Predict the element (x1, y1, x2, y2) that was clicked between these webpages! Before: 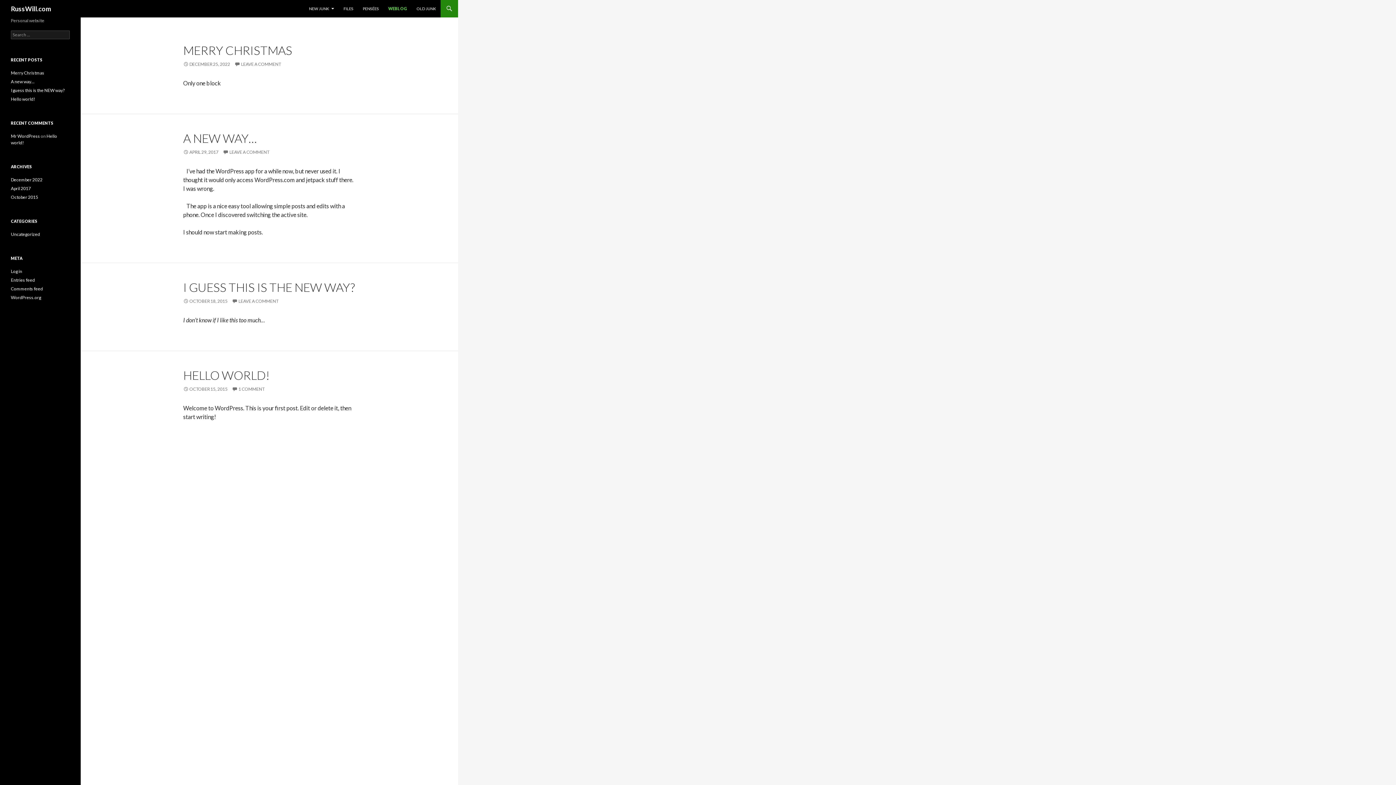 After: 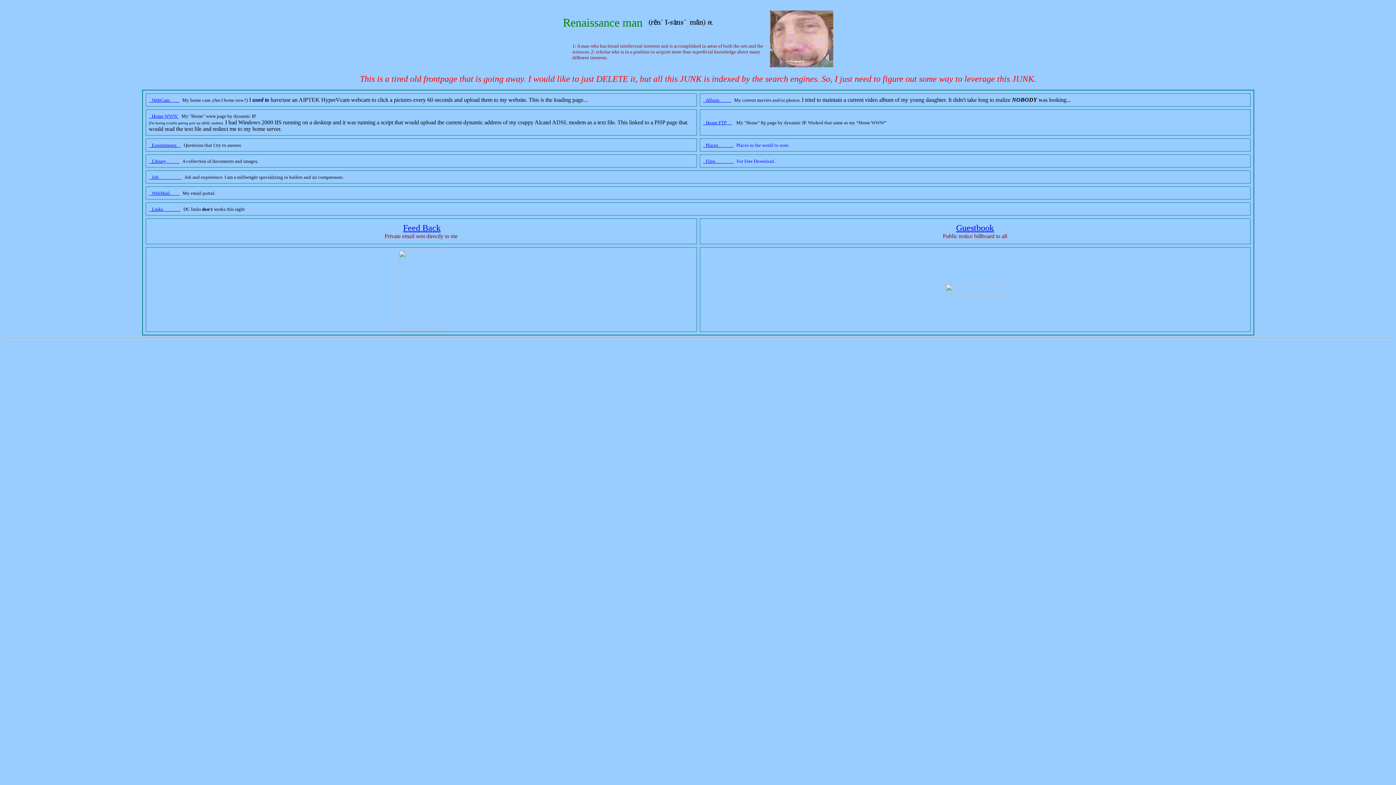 Action: label: OLD JUNK bbox: (412, 0, 440, 17)